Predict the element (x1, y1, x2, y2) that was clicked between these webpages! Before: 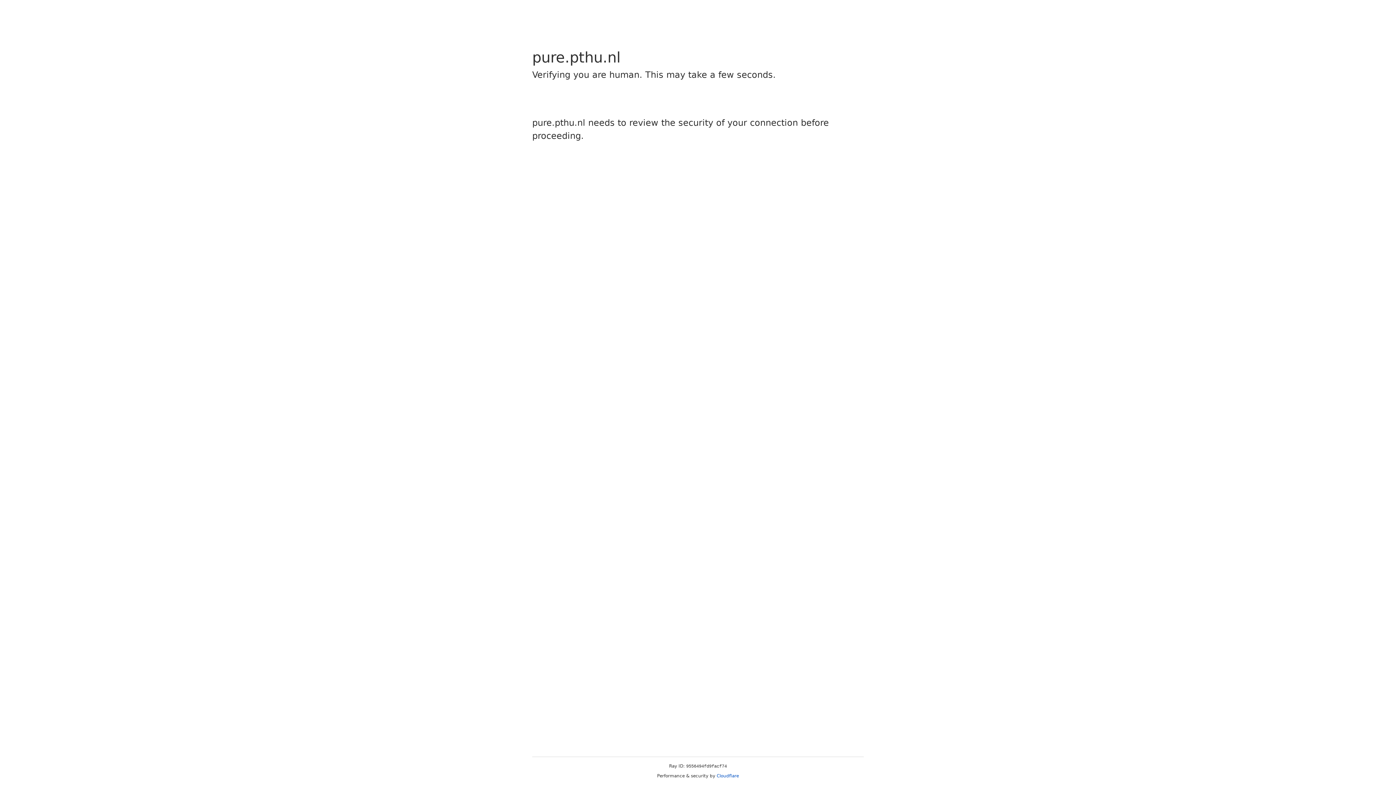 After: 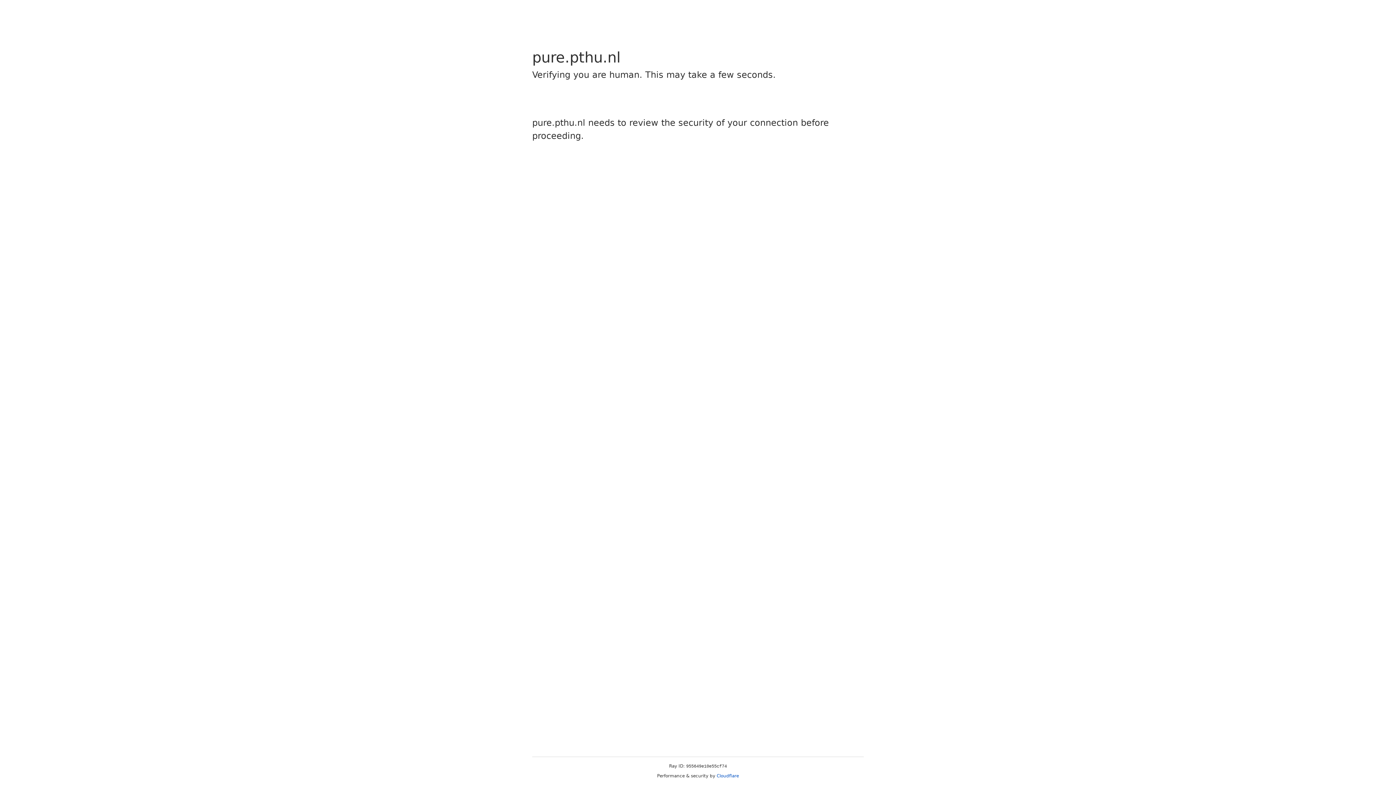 Action: label: Cloudflare bbox: (716, 773, 739, 778)